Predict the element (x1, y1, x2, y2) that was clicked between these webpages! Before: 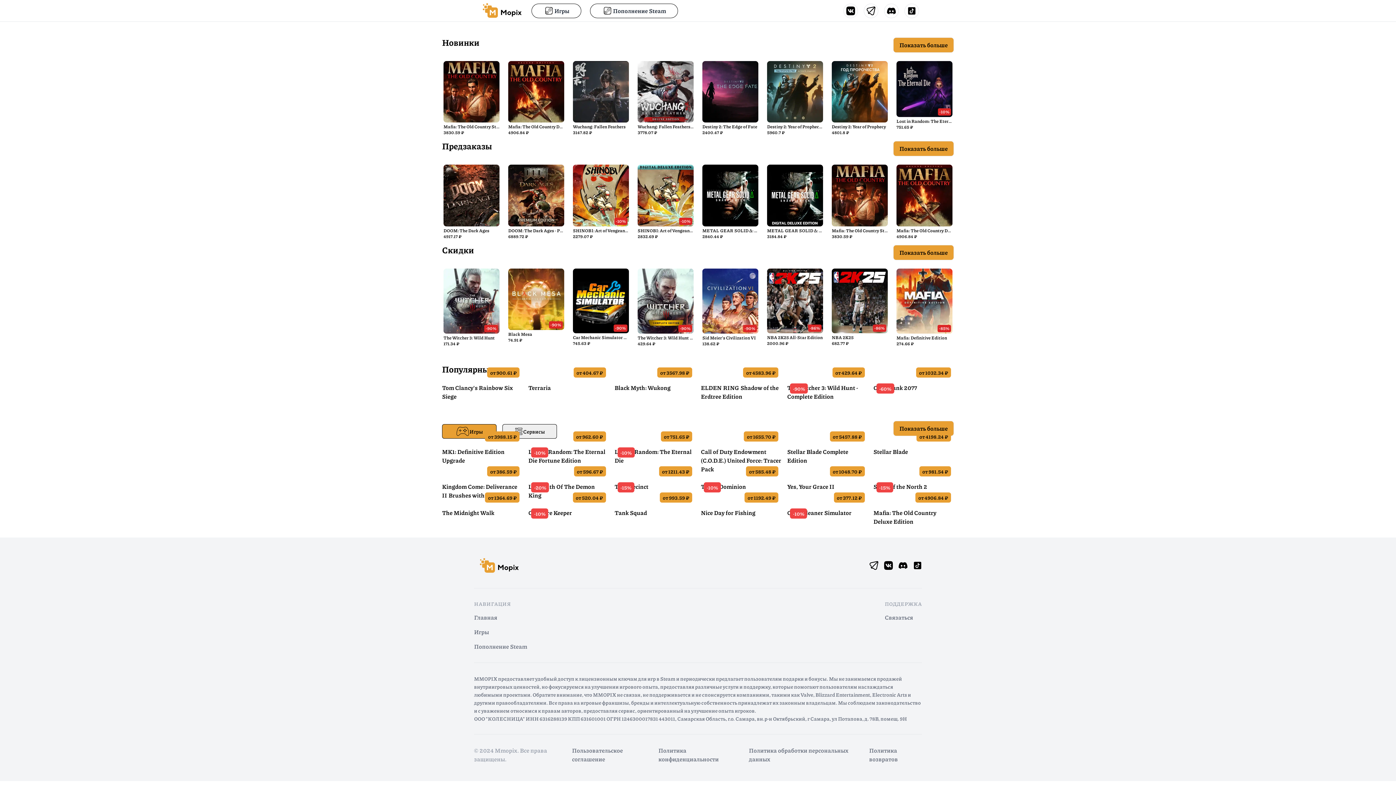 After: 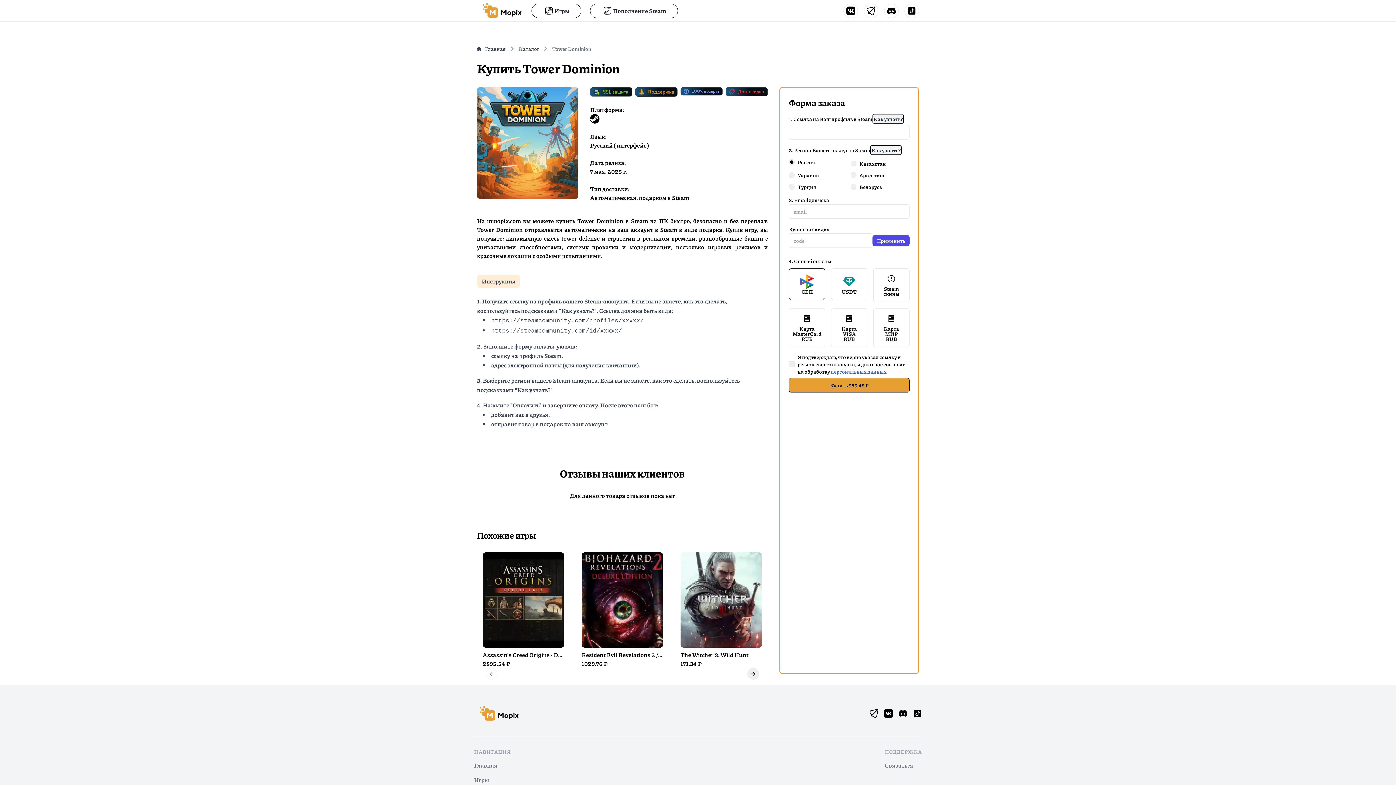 Action: label: -10%
от 585.48 ₽
Tower Dominion bbox: (701, 479, 781, 499)